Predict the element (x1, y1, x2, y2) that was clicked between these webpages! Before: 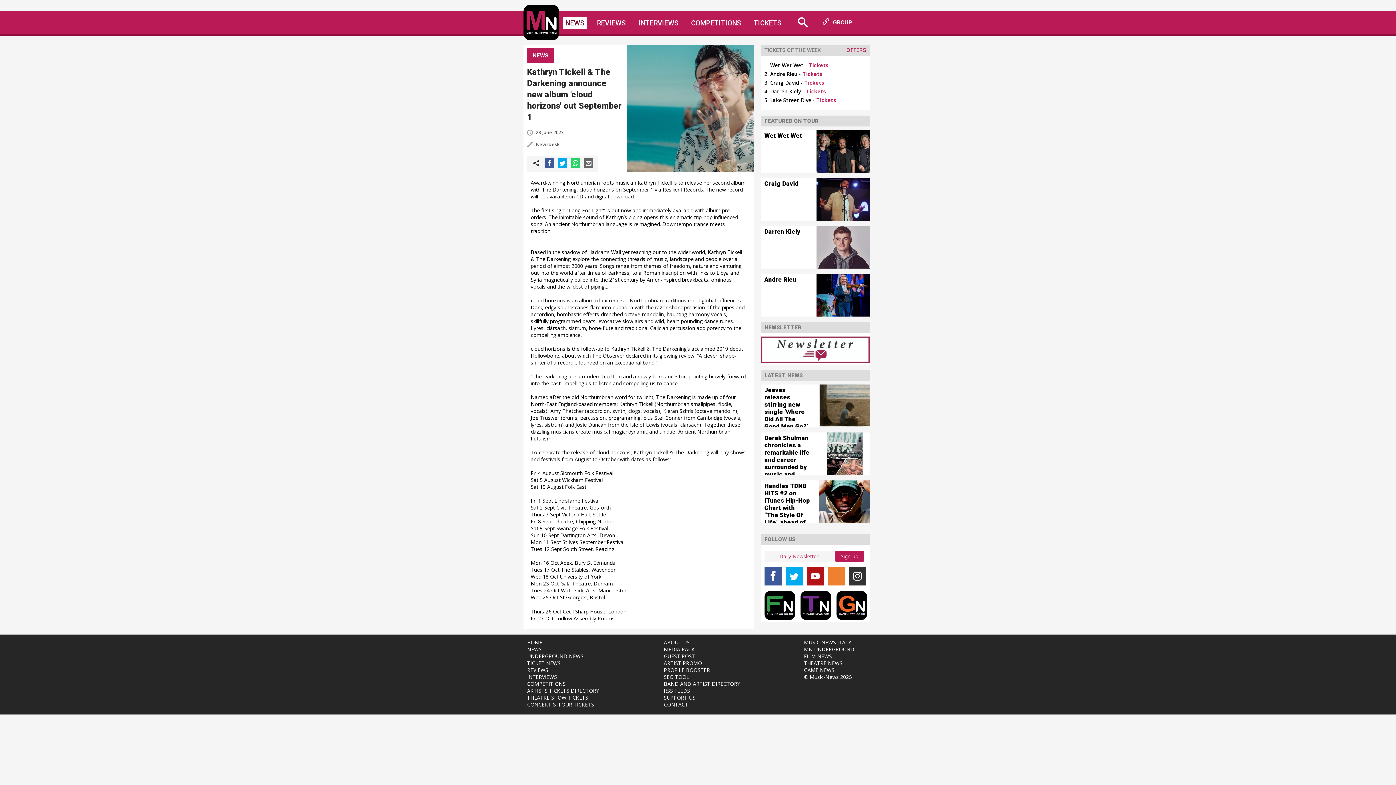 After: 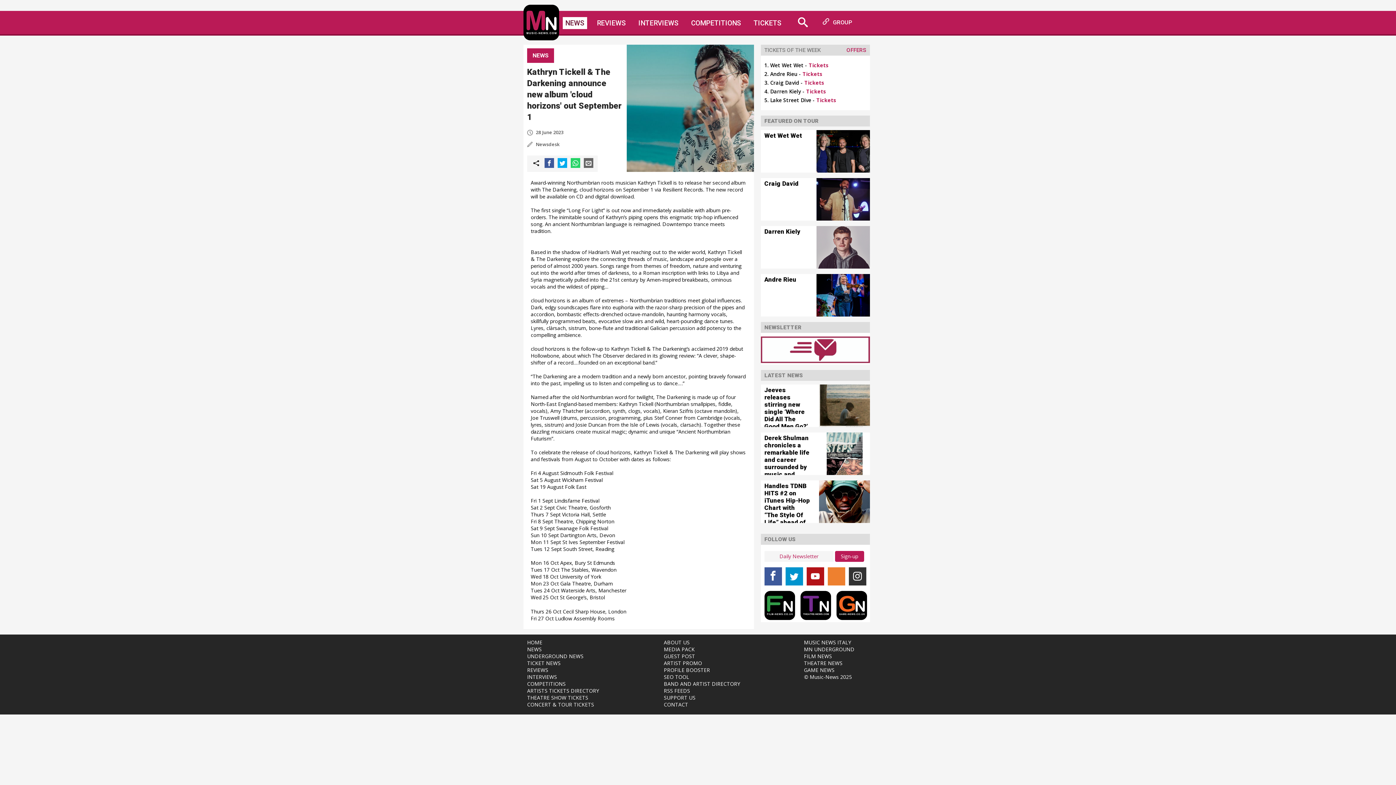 Action: bbox: (785, 569, 803, 588)